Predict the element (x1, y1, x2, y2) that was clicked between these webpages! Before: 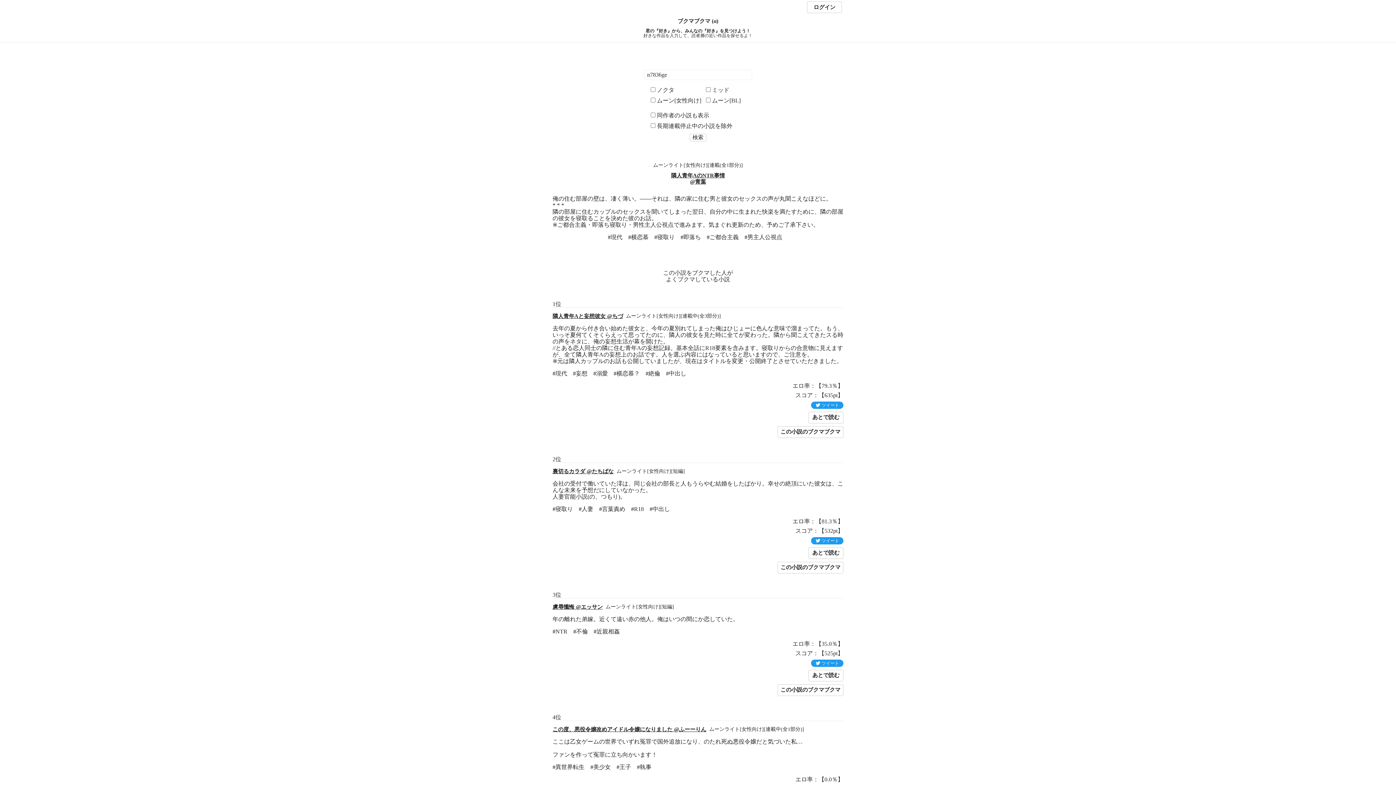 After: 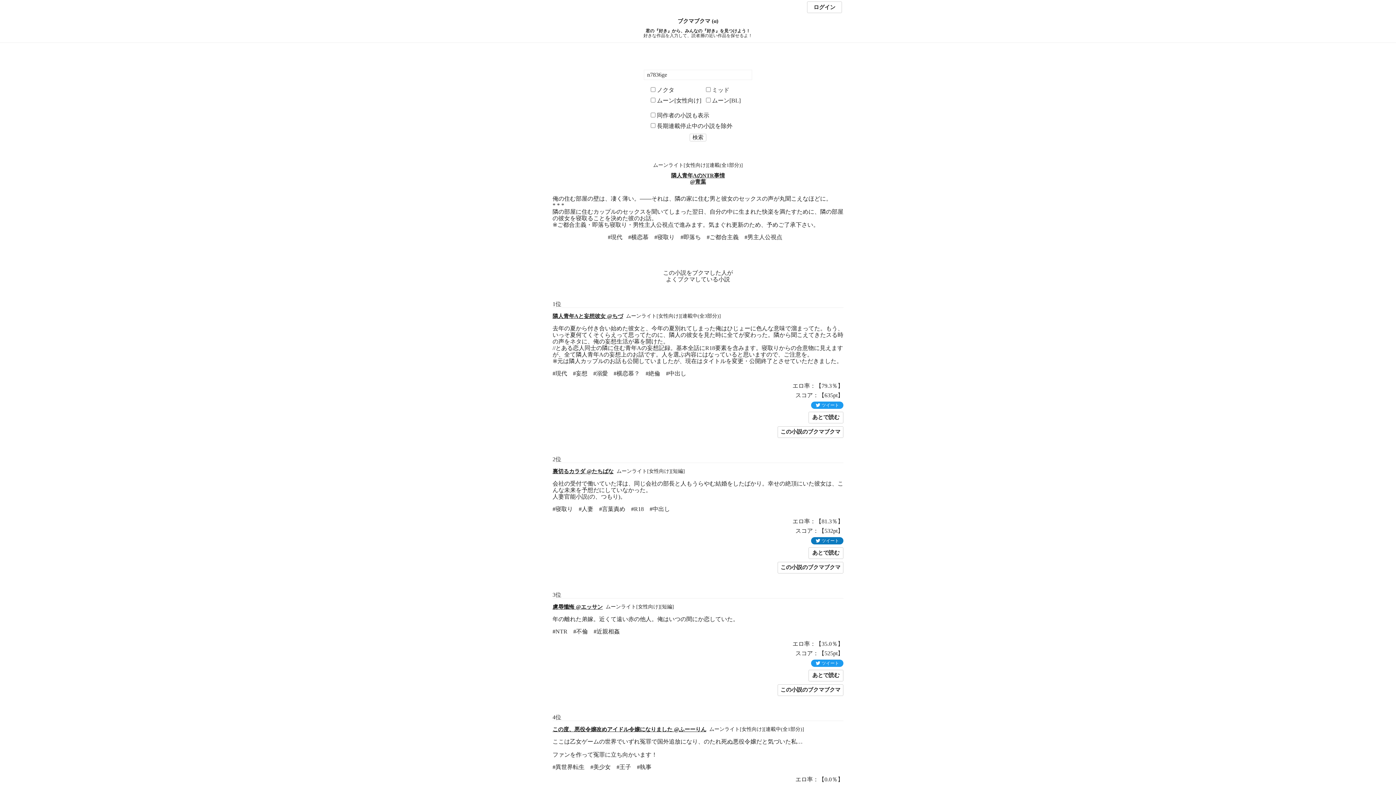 Action: label: ツイート bbox: (811, 537, 843, 544)